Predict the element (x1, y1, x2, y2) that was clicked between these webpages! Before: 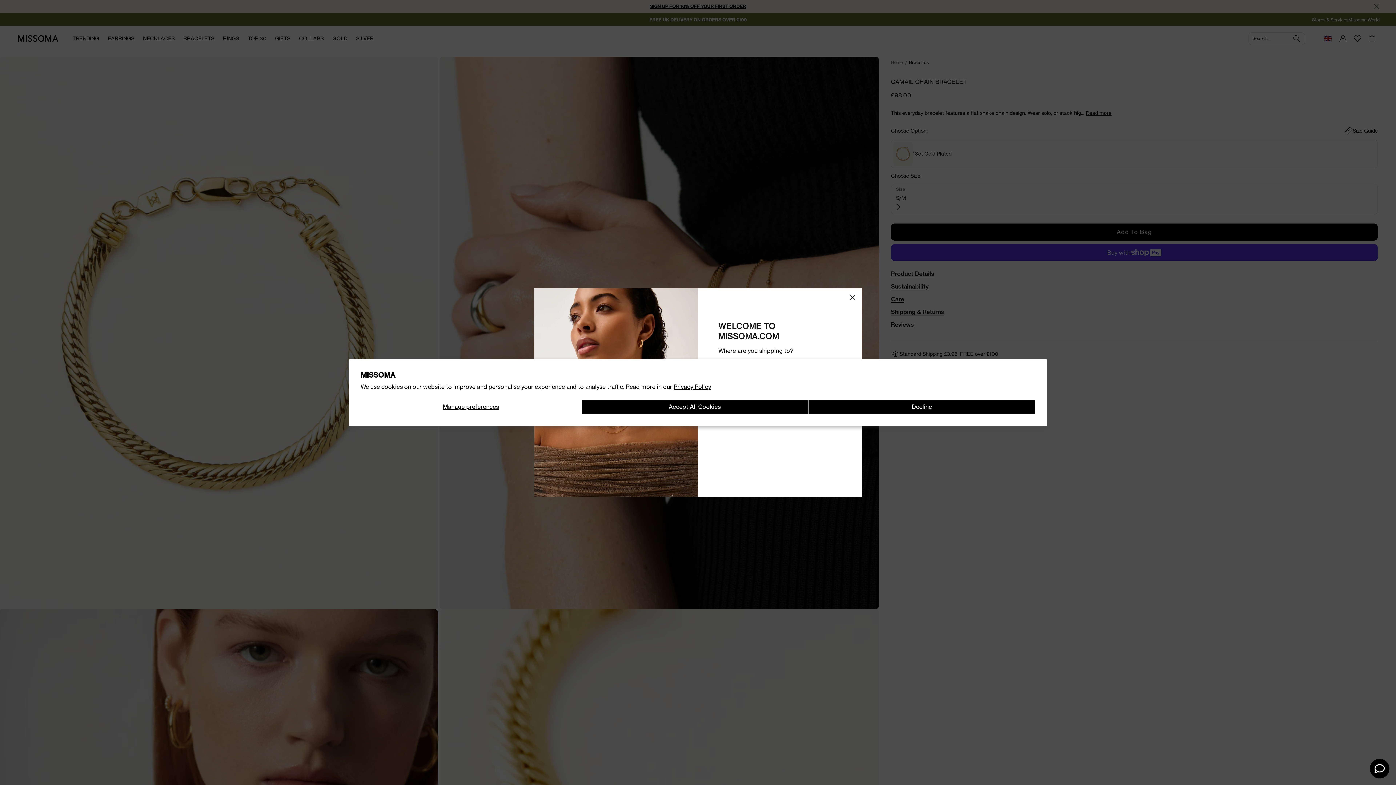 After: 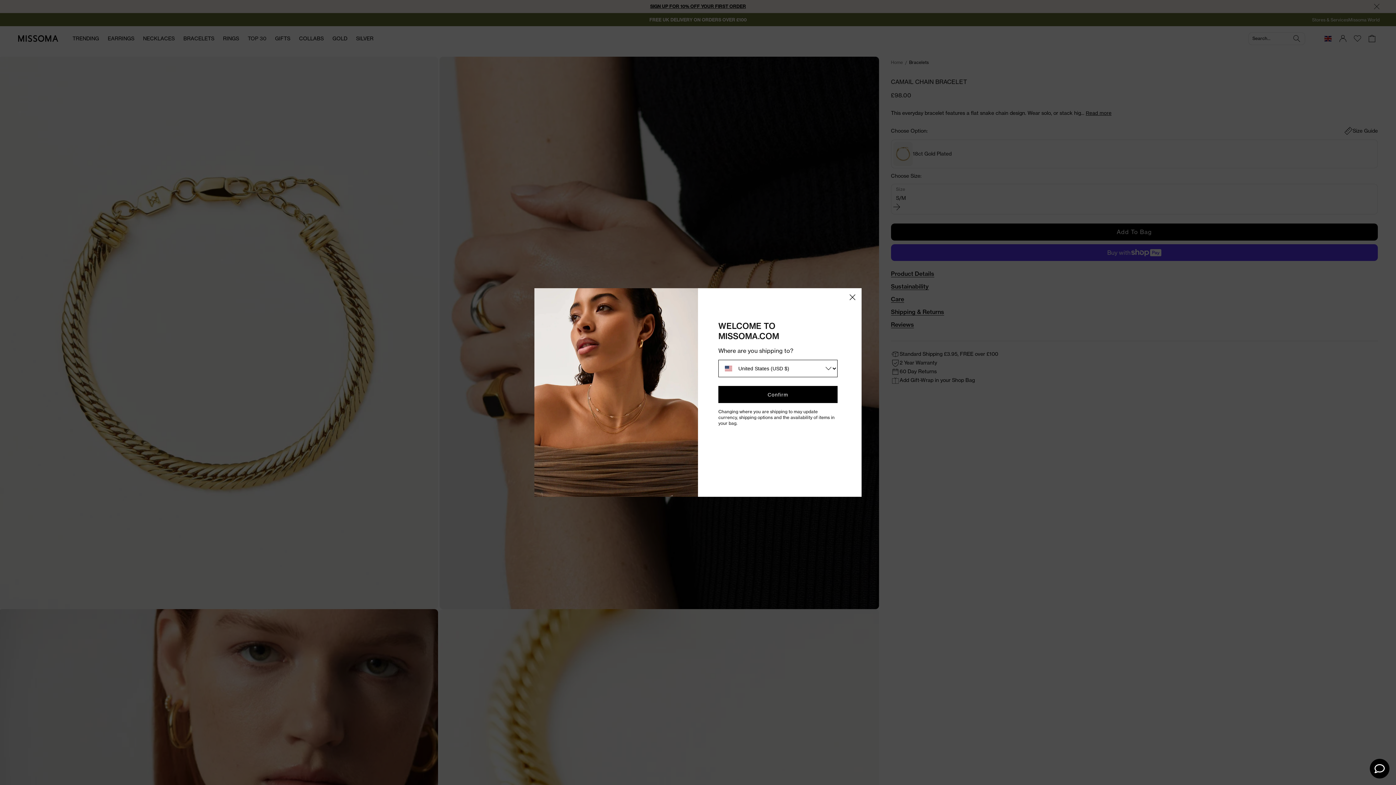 Action: label: Accept All Cookies bbox: (581, 399, 808, 414)